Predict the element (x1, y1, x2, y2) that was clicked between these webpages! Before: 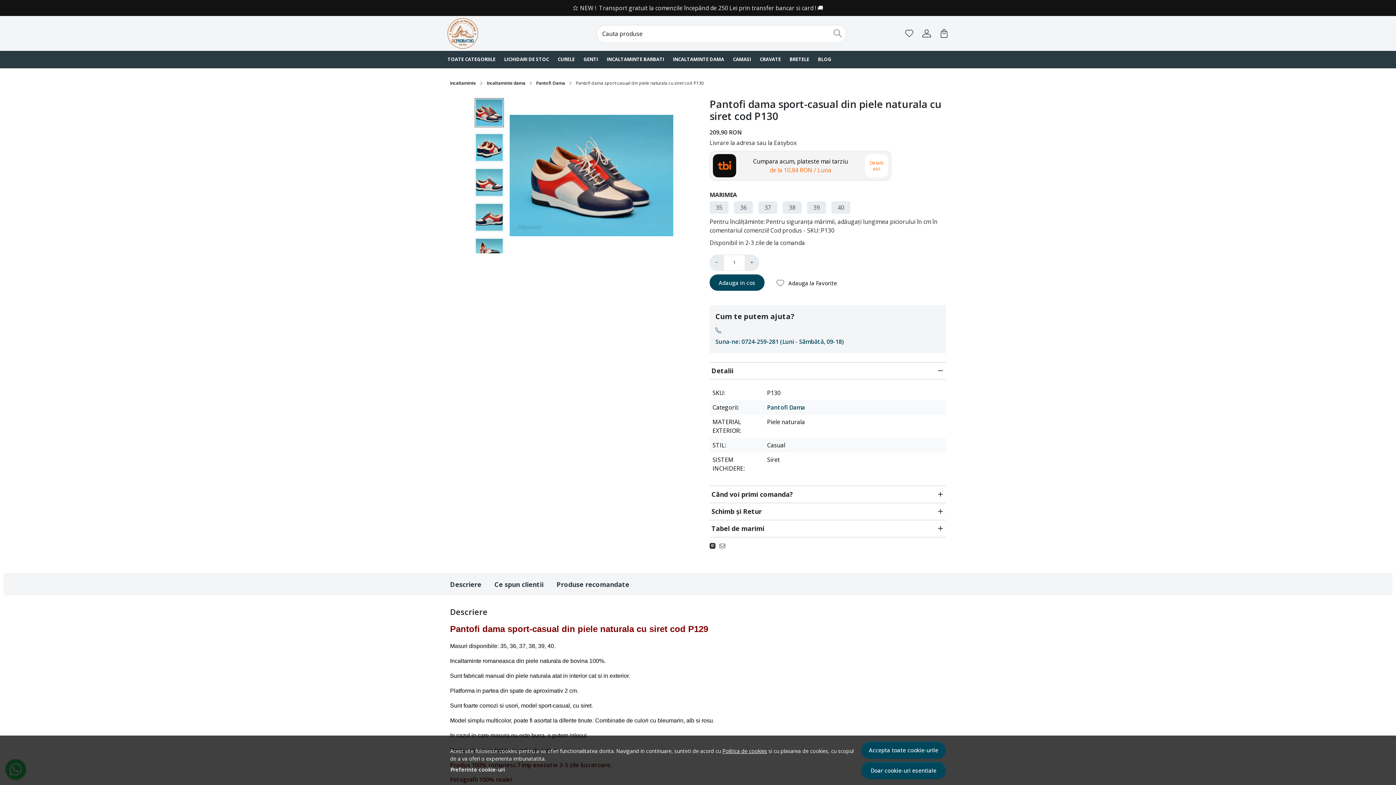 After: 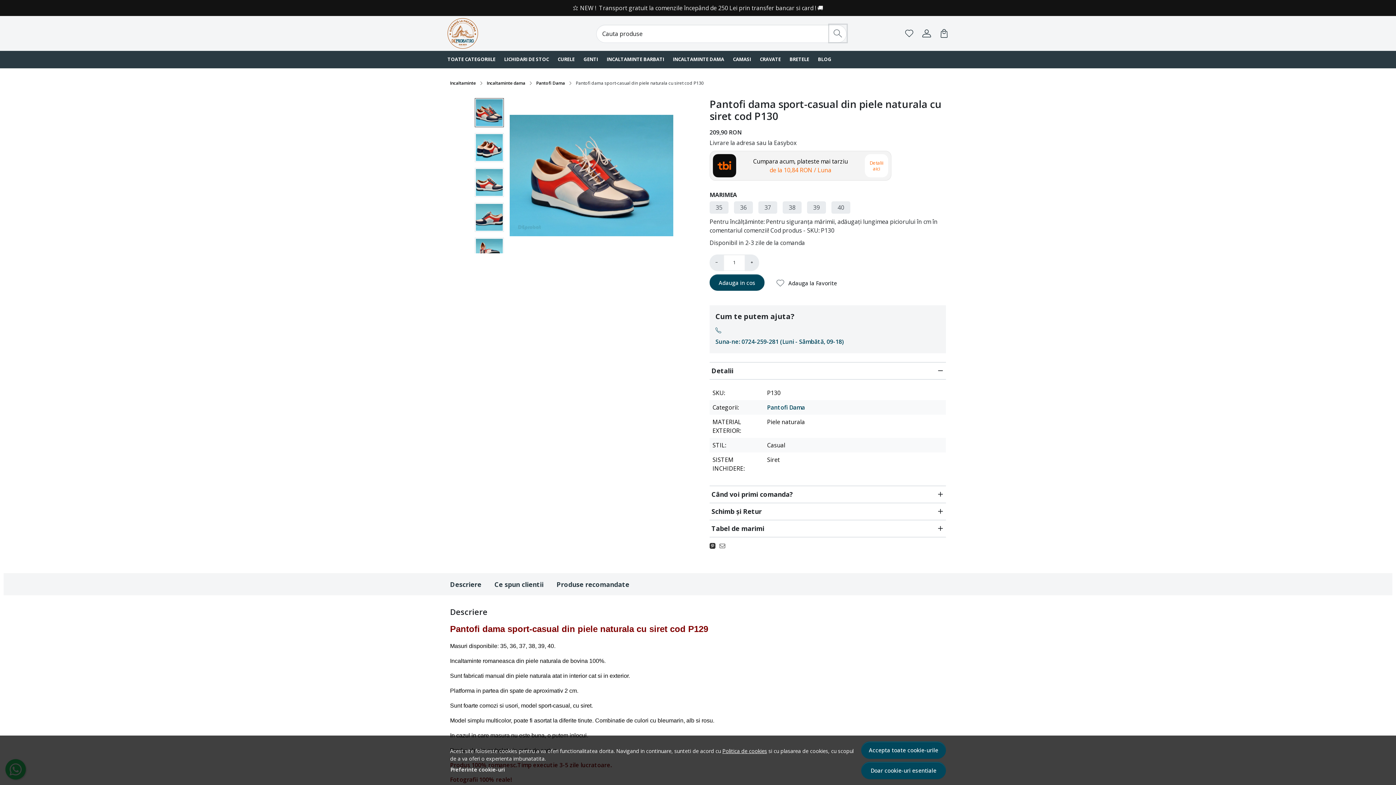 Action: bbox: (829, 24, 846, 42)